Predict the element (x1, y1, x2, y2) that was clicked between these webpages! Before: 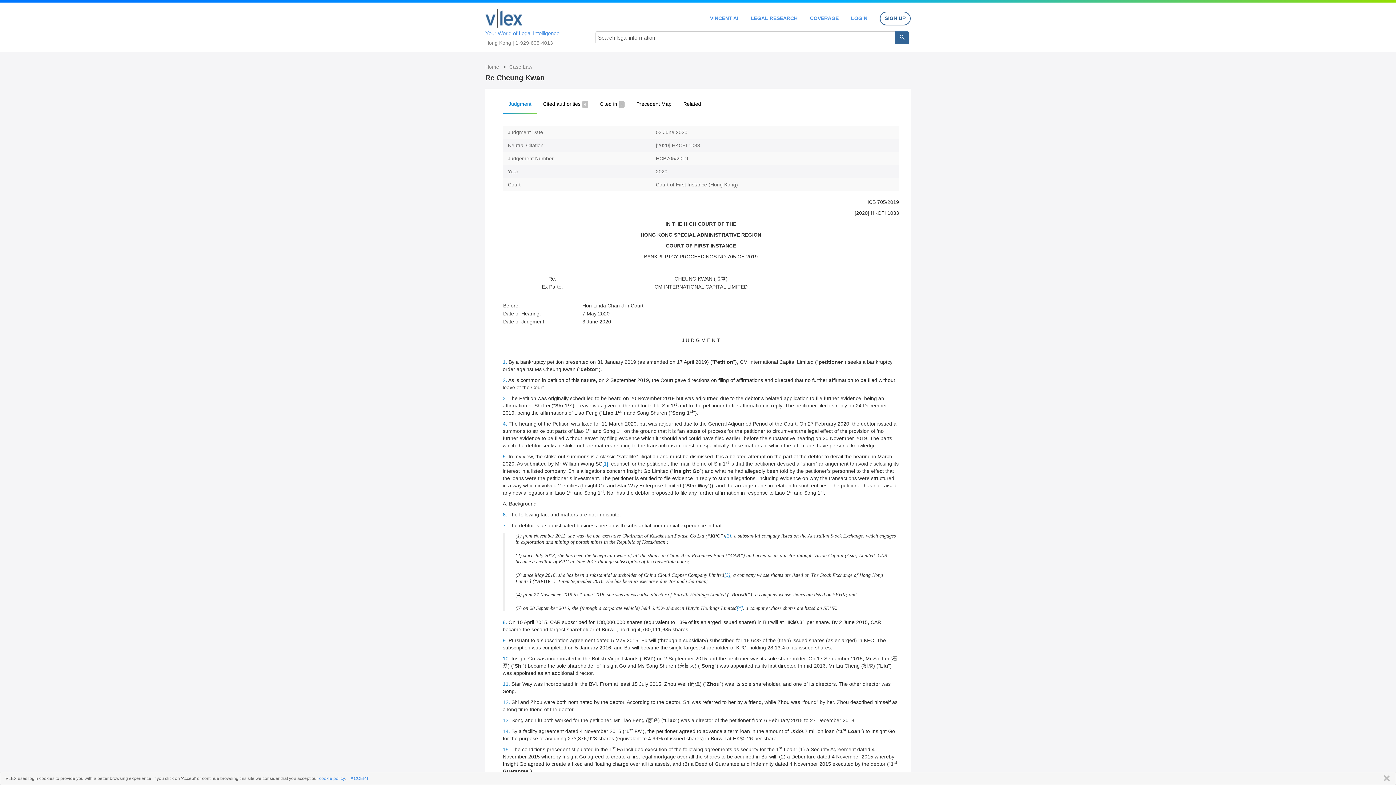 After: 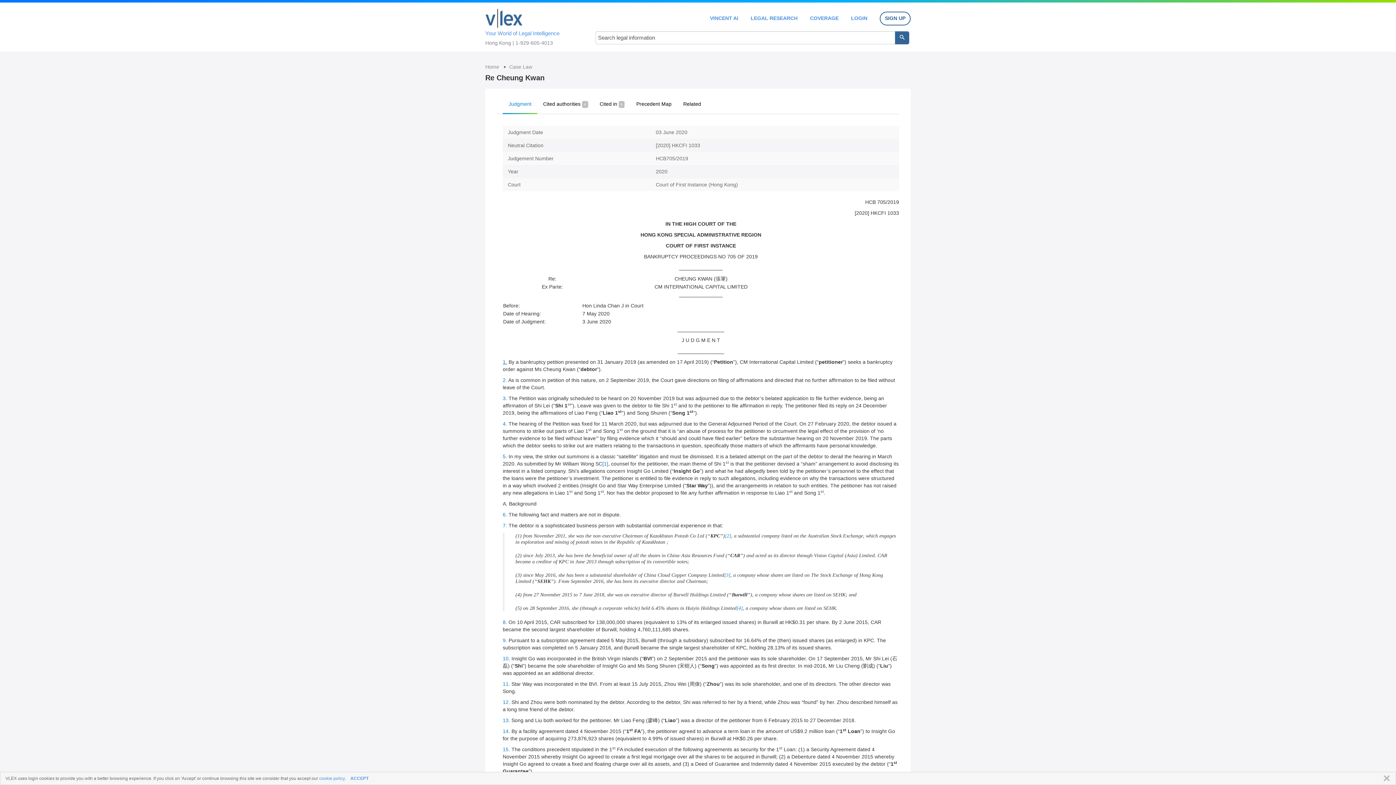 Action: bbox: (502, 359, 507, 365) label: 1.